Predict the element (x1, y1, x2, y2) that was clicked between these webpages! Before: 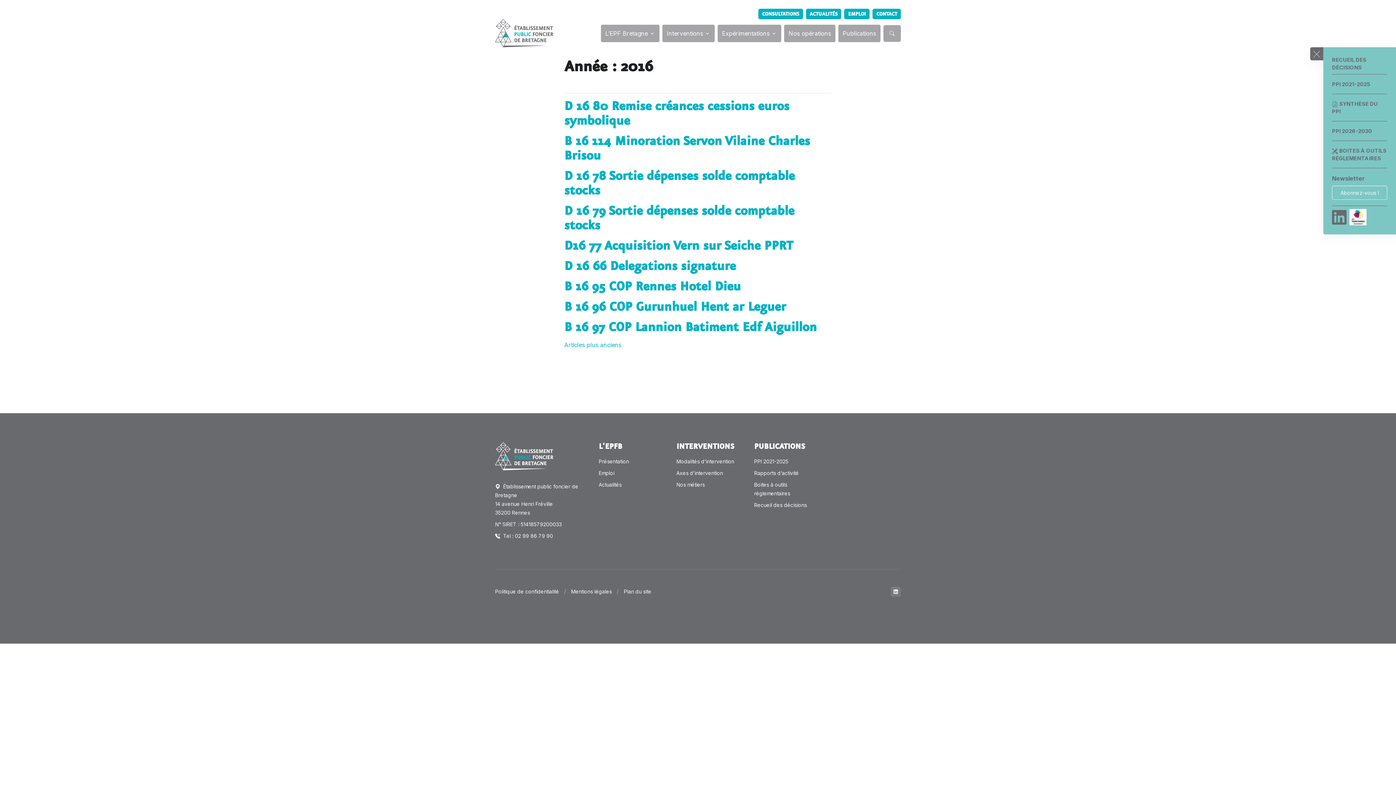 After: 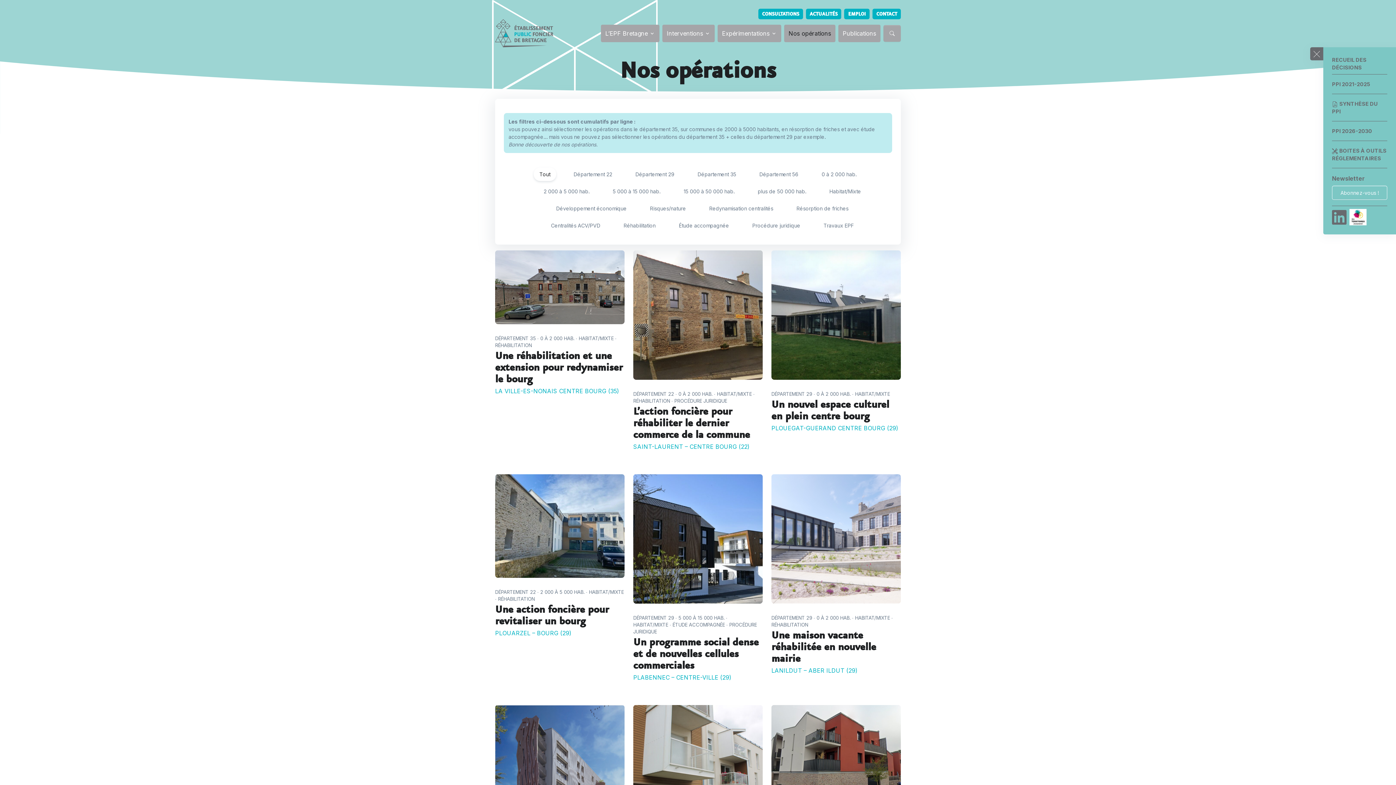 Action: label: Nos opérations bbox: (784, 24, 835, 42)